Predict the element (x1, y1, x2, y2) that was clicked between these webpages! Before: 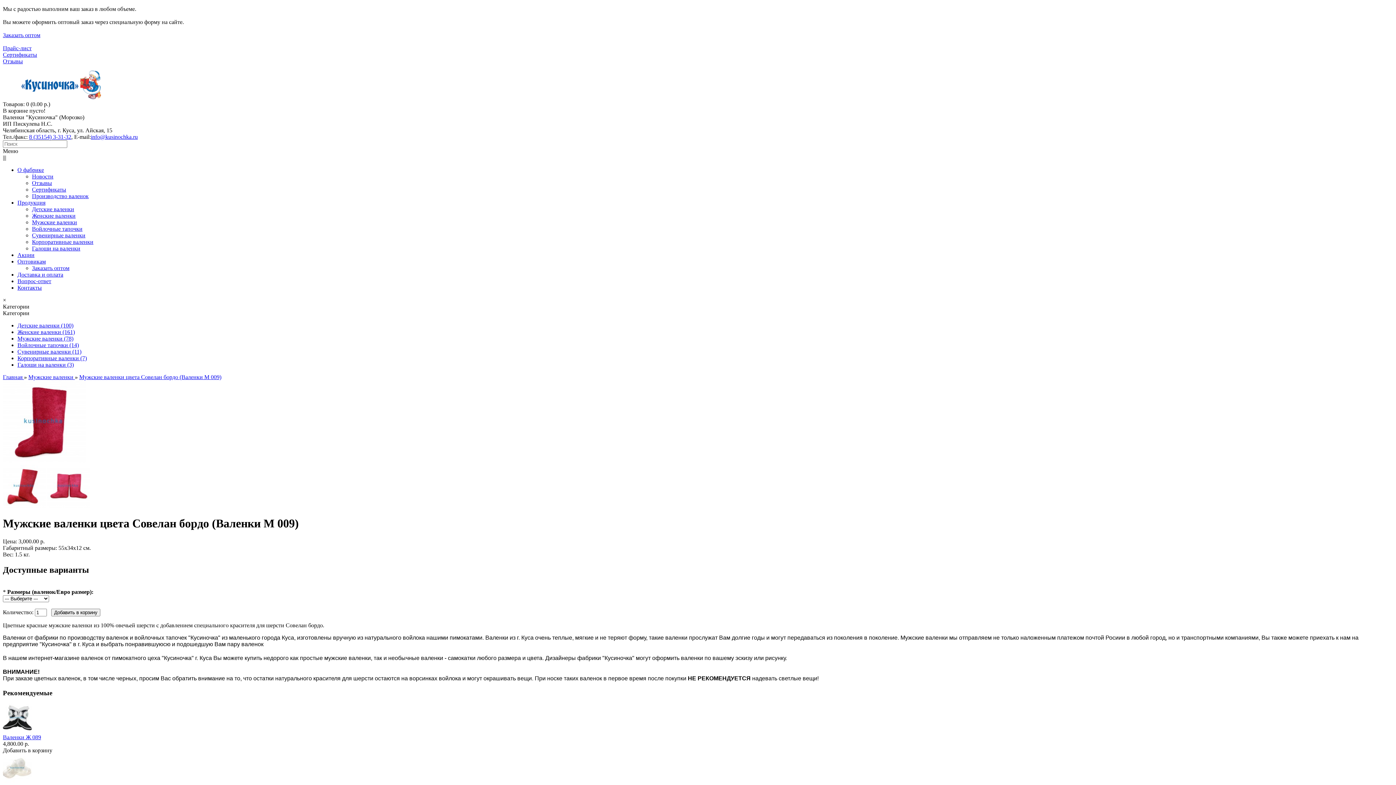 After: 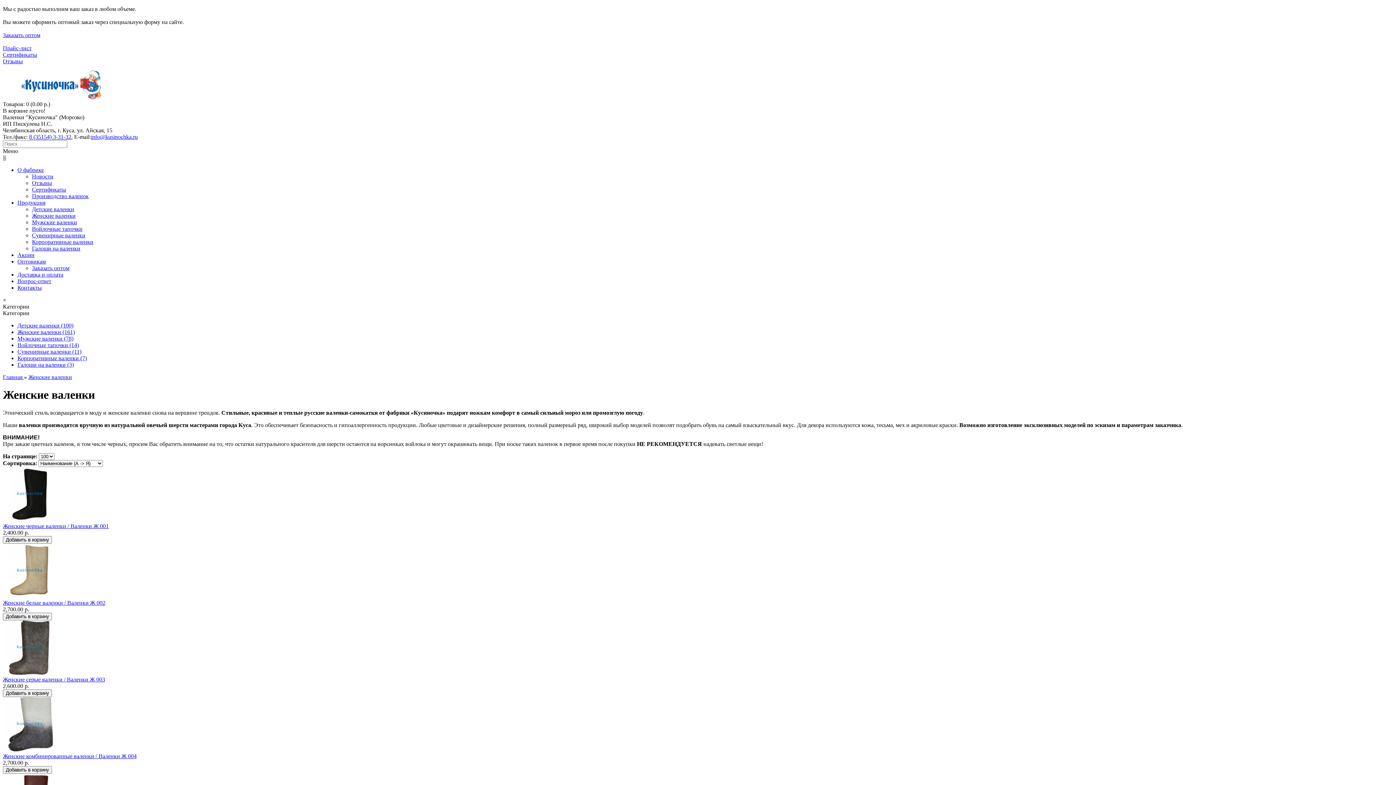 Action: bbox: (32, 212, 75, 218) label: Женские валенки